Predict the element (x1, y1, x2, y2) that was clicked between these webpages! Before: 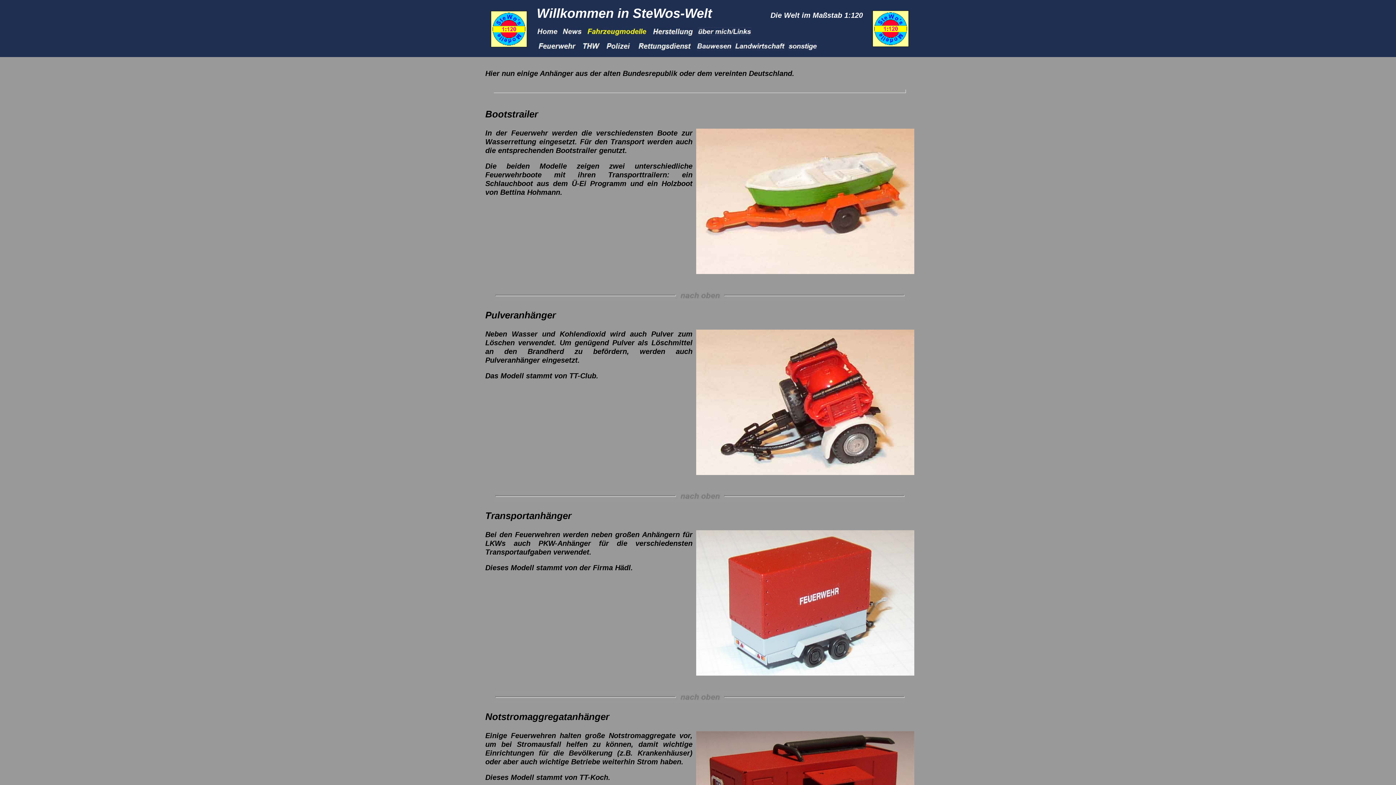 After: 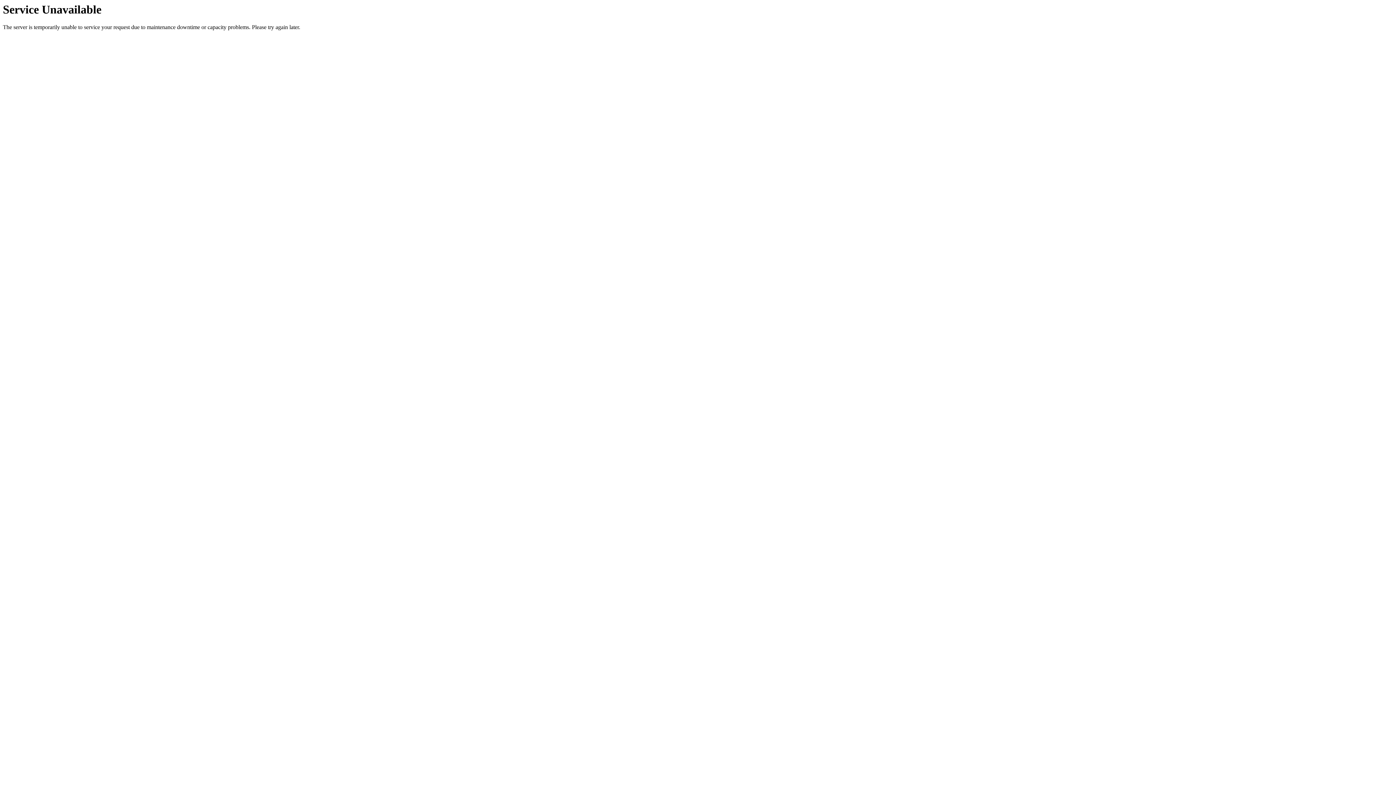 Action: bbox: (788, 45, 817, 51)